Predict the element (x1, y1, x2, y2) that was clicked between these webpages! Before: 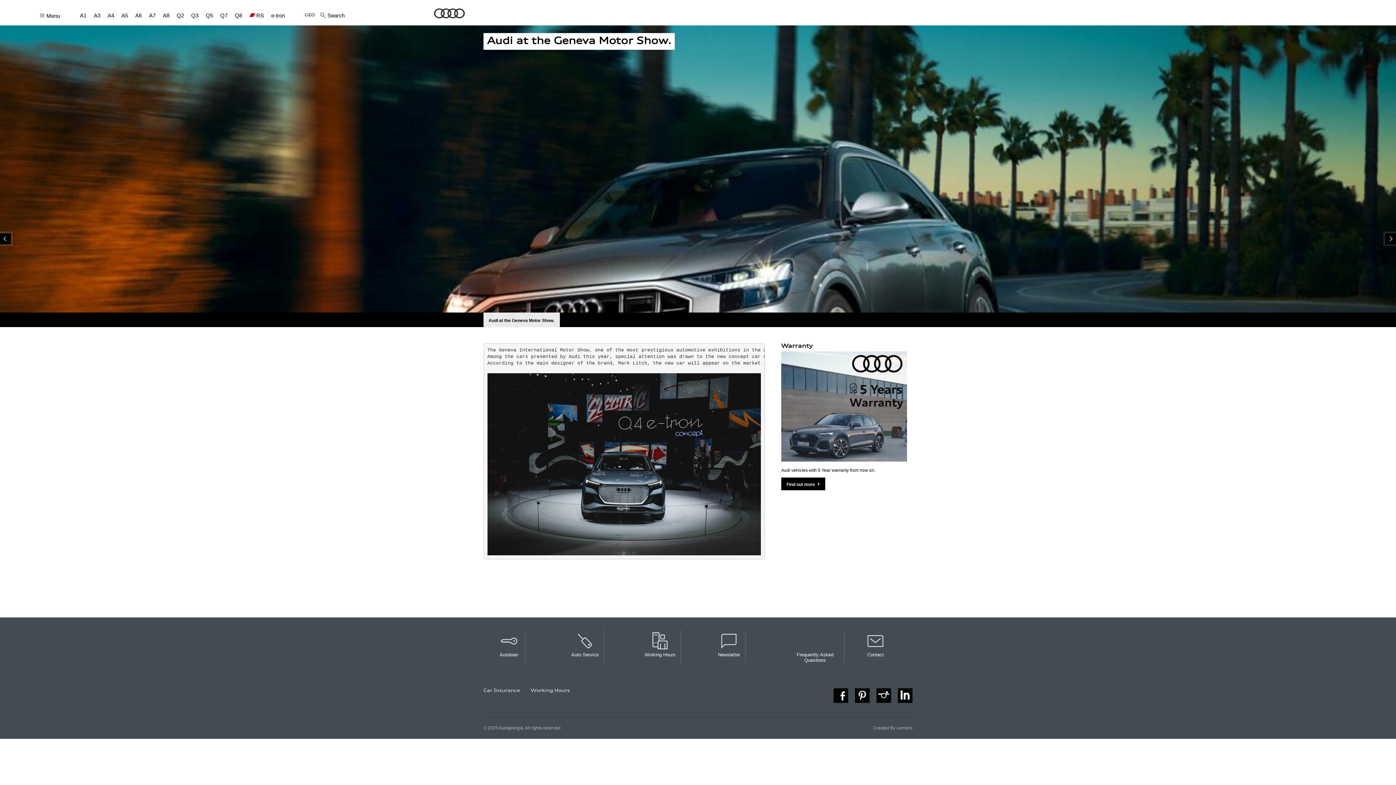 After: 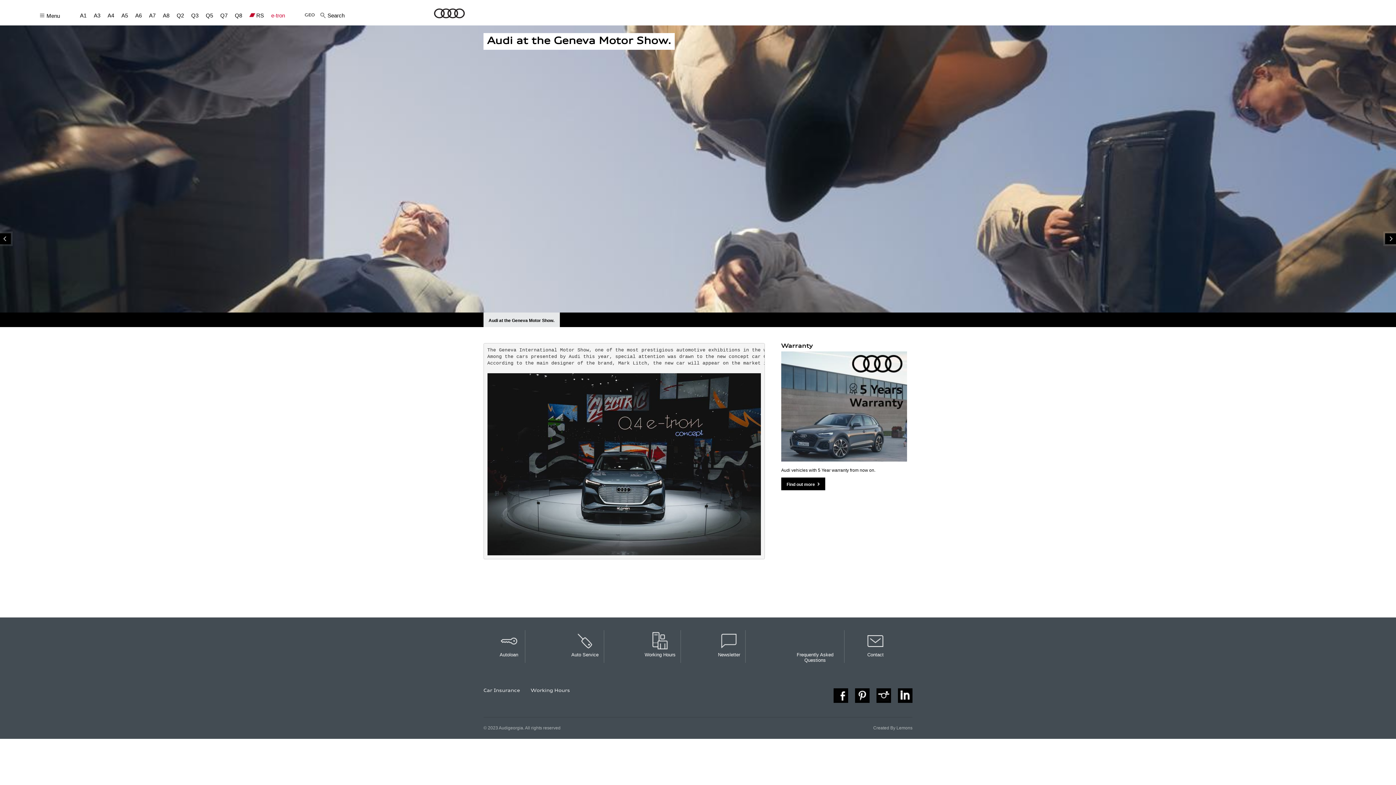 Action: bbox: (271, 0, 285, 18) label: e-tron